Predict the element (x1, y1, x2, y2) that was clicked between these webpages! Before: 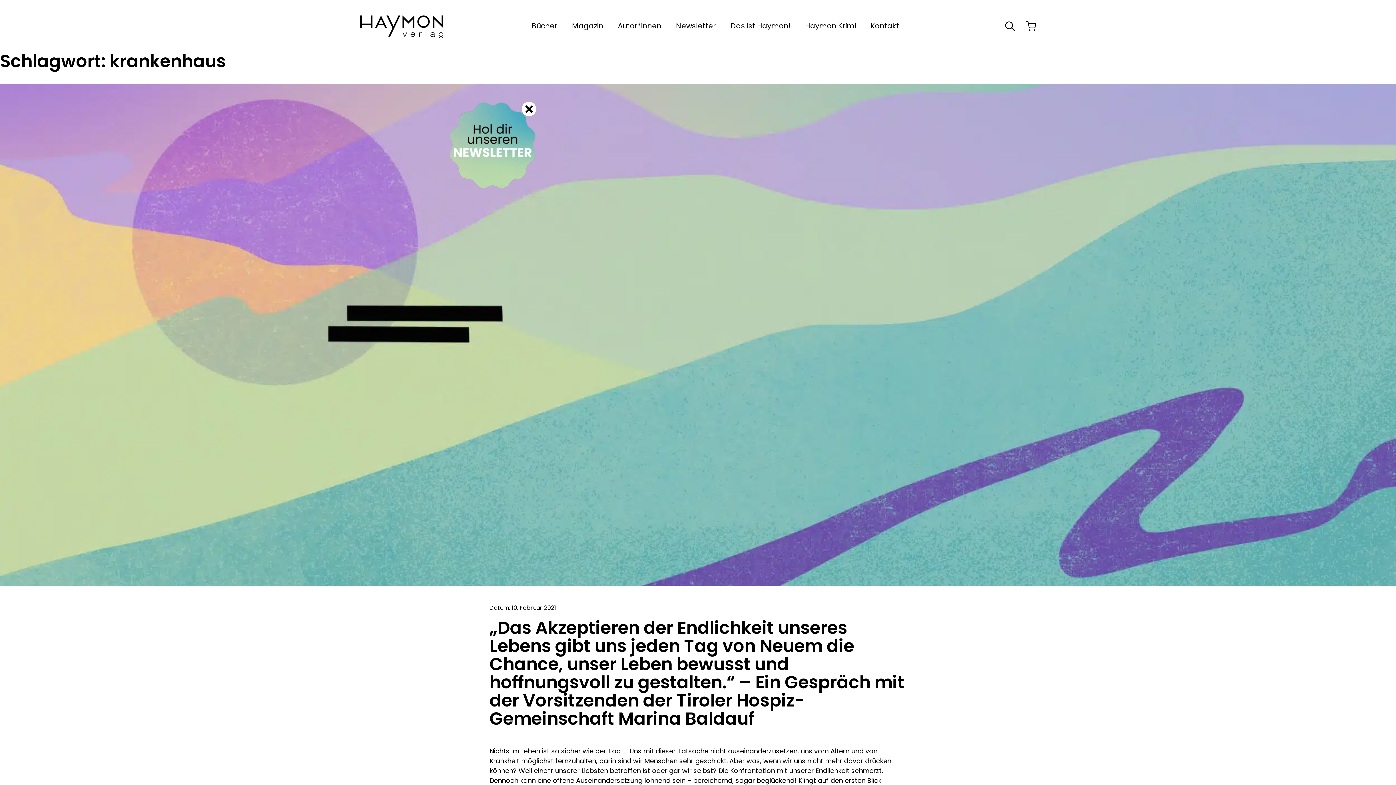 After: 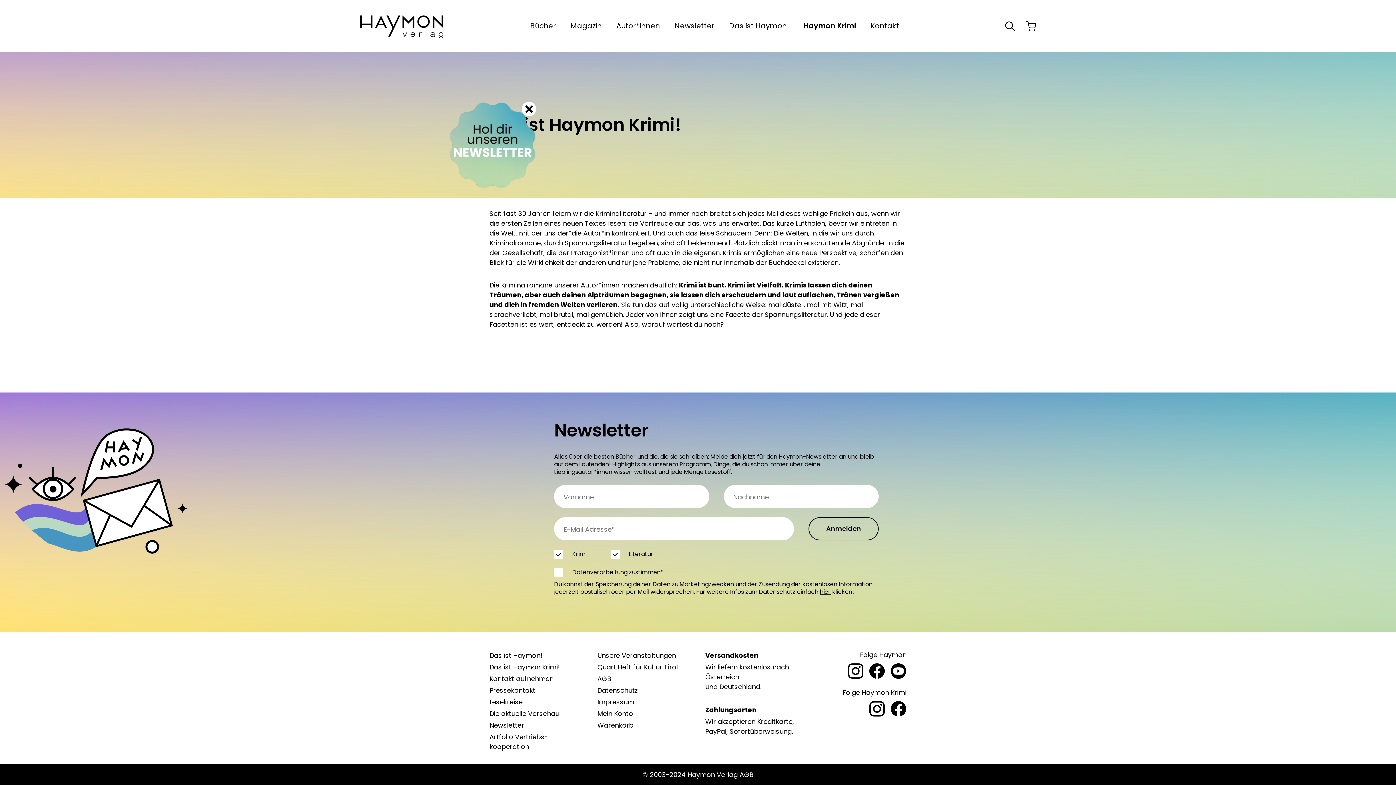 Action: label: Haymon Krimi bbox: (805, 21, 856, 30)